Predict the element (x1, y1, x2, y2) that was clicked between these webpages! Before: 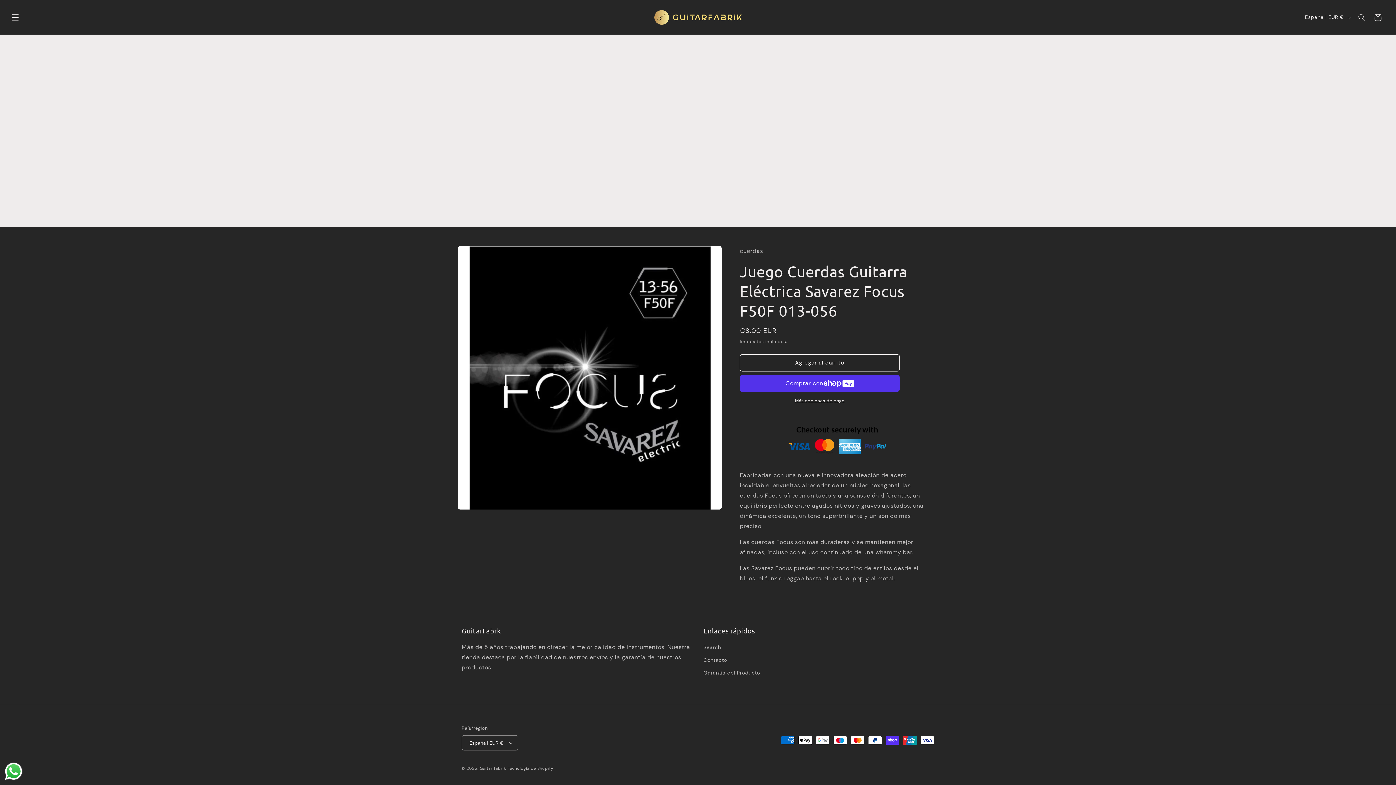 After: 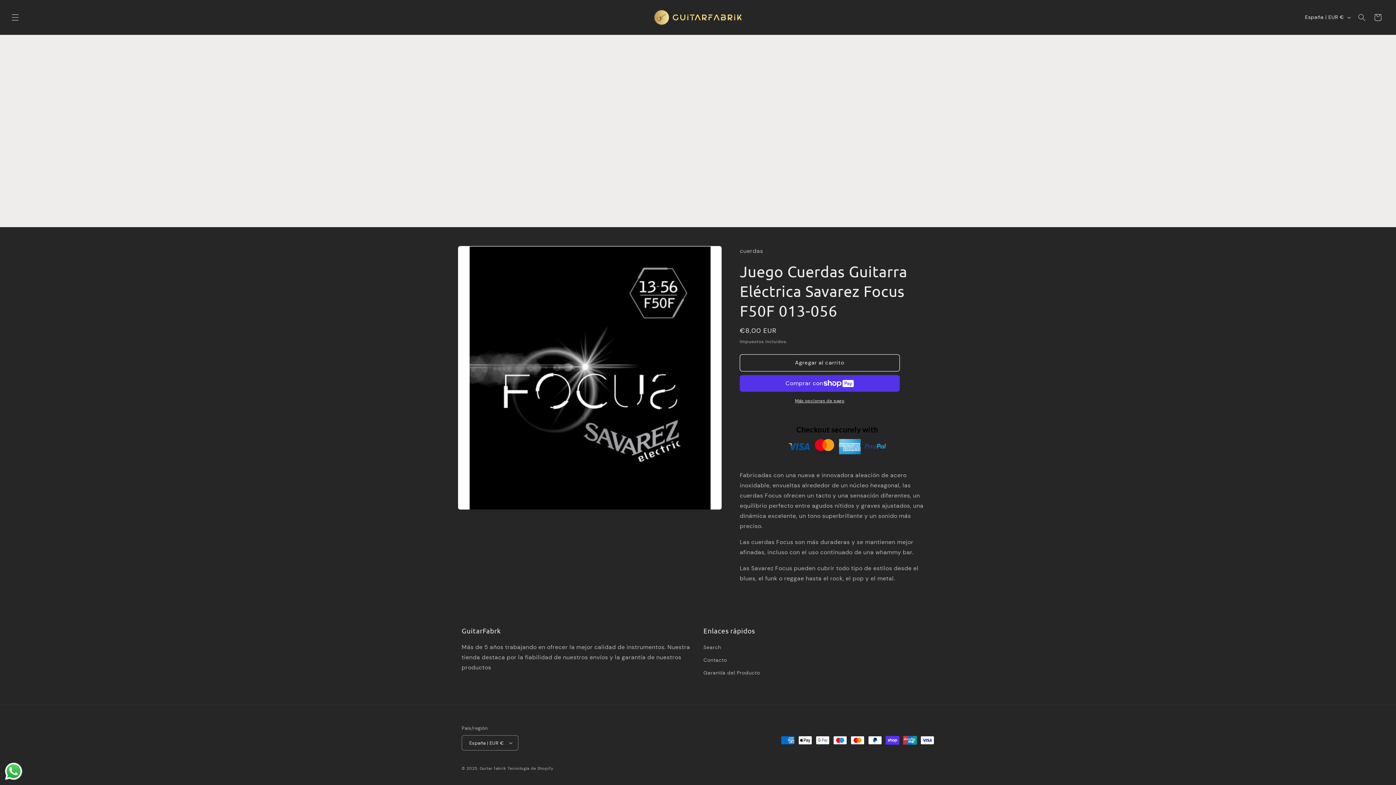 Action: bbox: (3, 761, 23, 781) label: Send a message via WhatsApp